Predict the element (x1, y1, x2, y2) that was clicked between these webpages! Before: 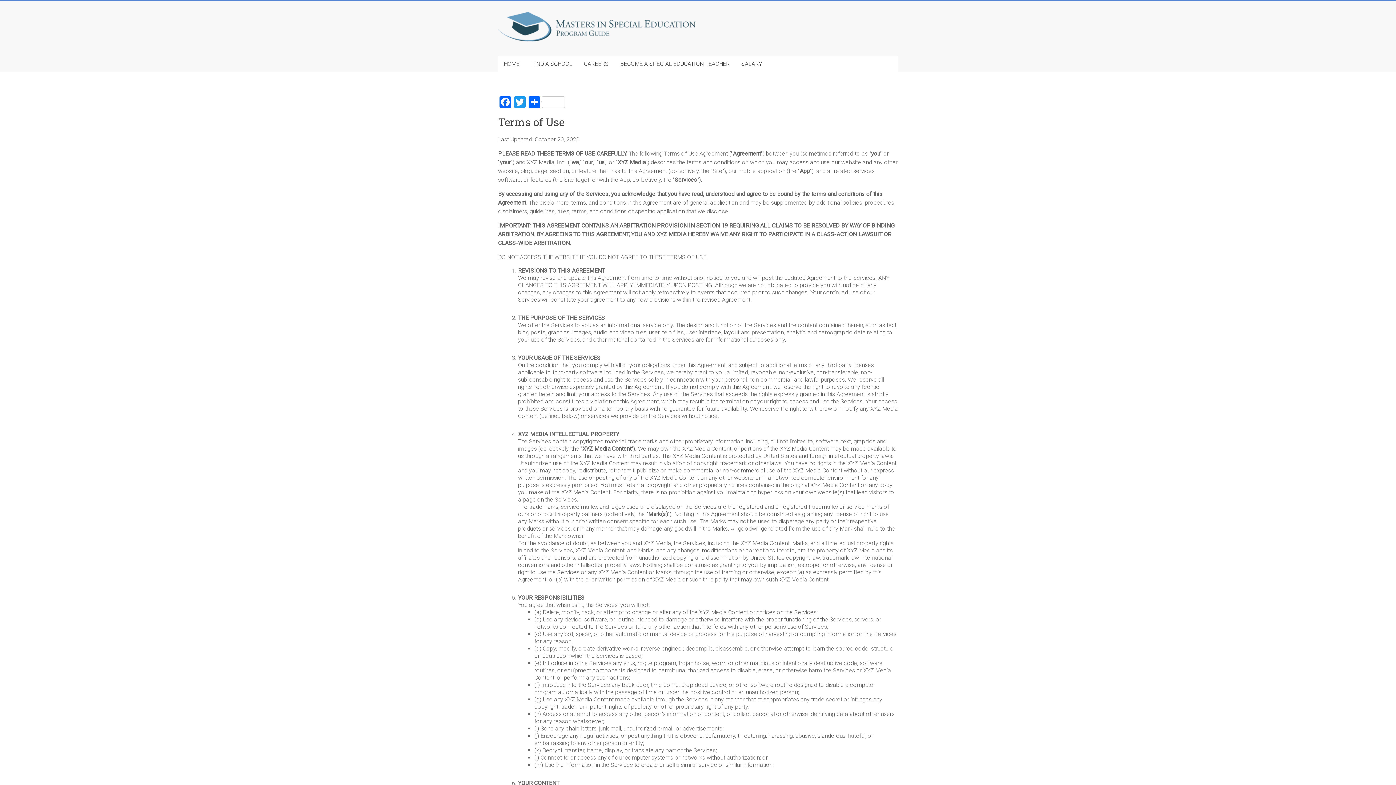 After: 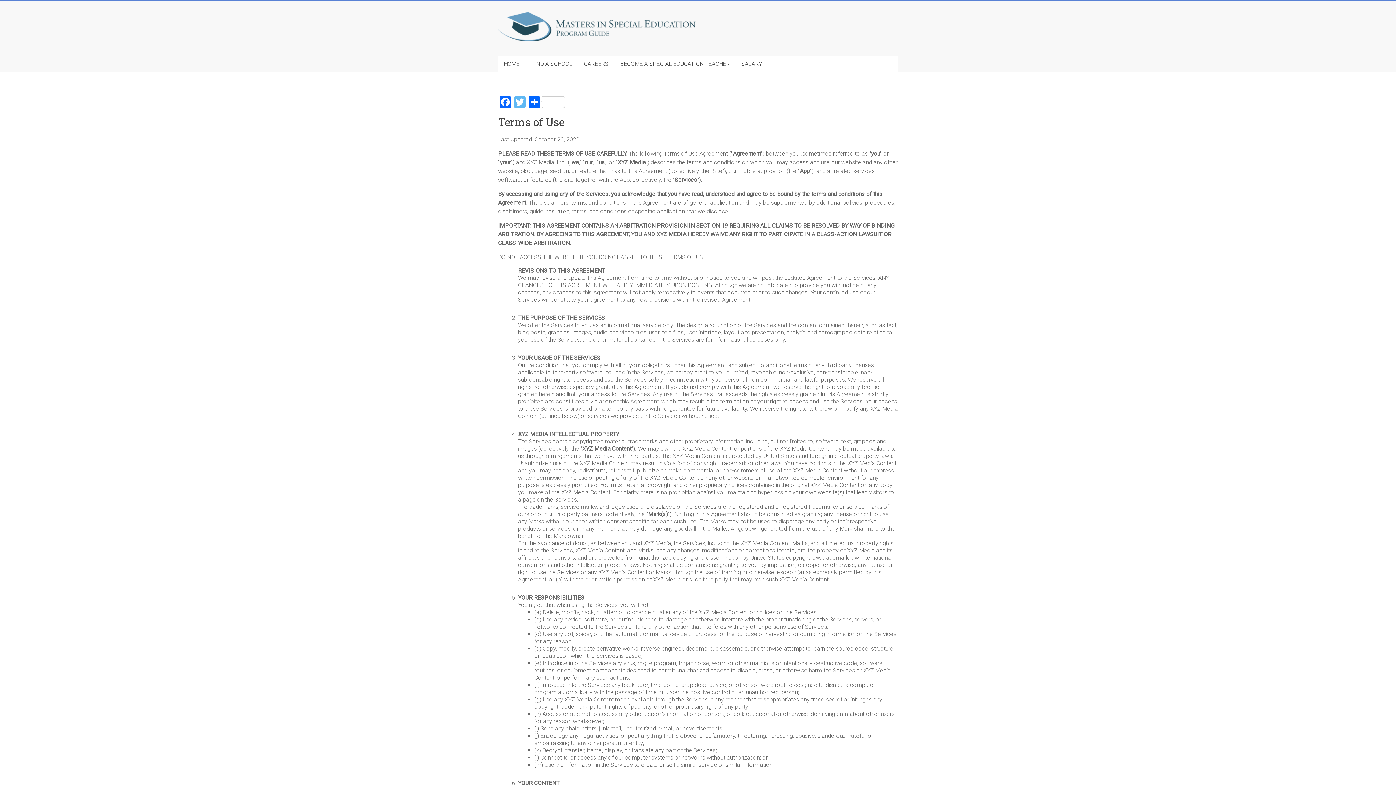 Action: bbox: (512, 96, 527, 109) label: Twitter